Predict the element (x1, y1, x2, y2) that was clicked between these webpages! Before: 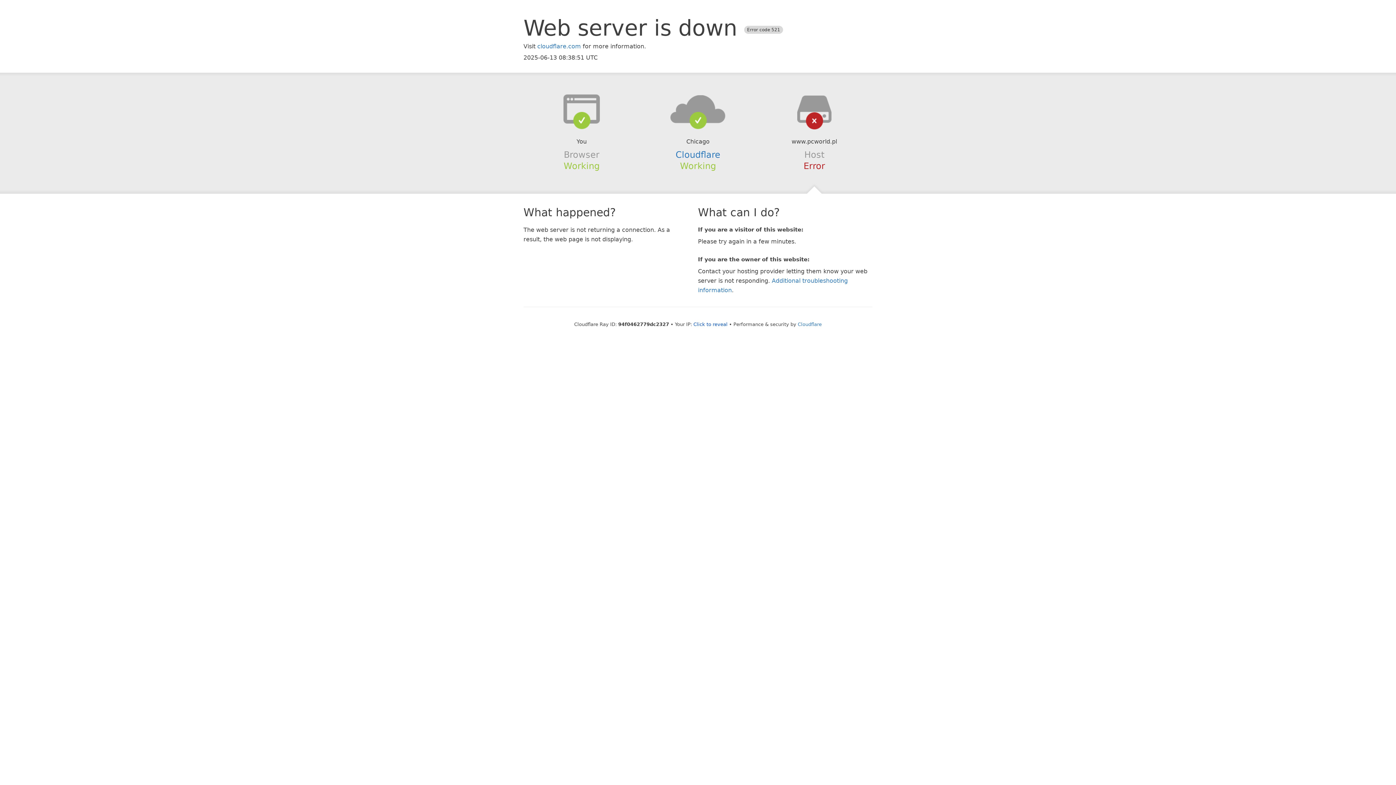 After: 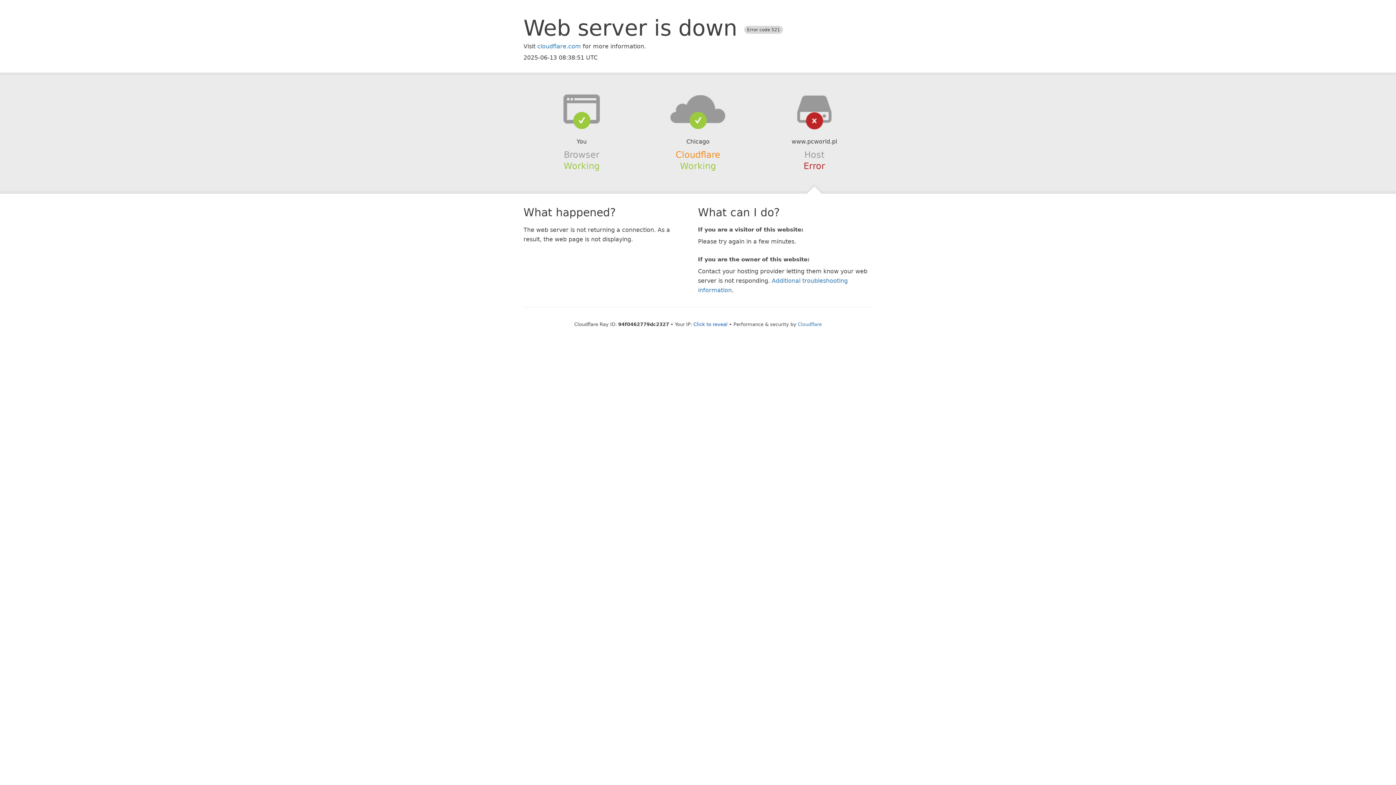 Action: bbox: (675, 149, 720, 159) label: Cloudflare